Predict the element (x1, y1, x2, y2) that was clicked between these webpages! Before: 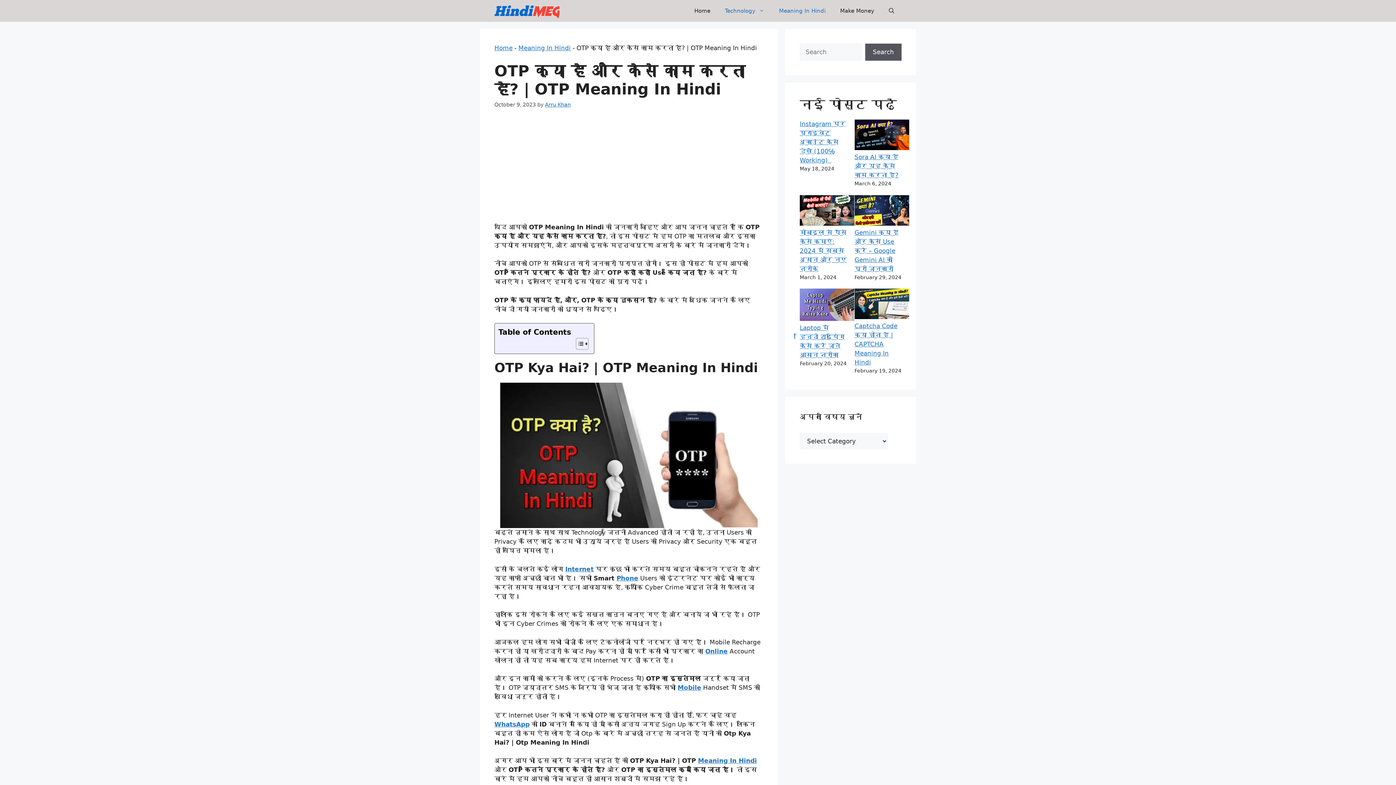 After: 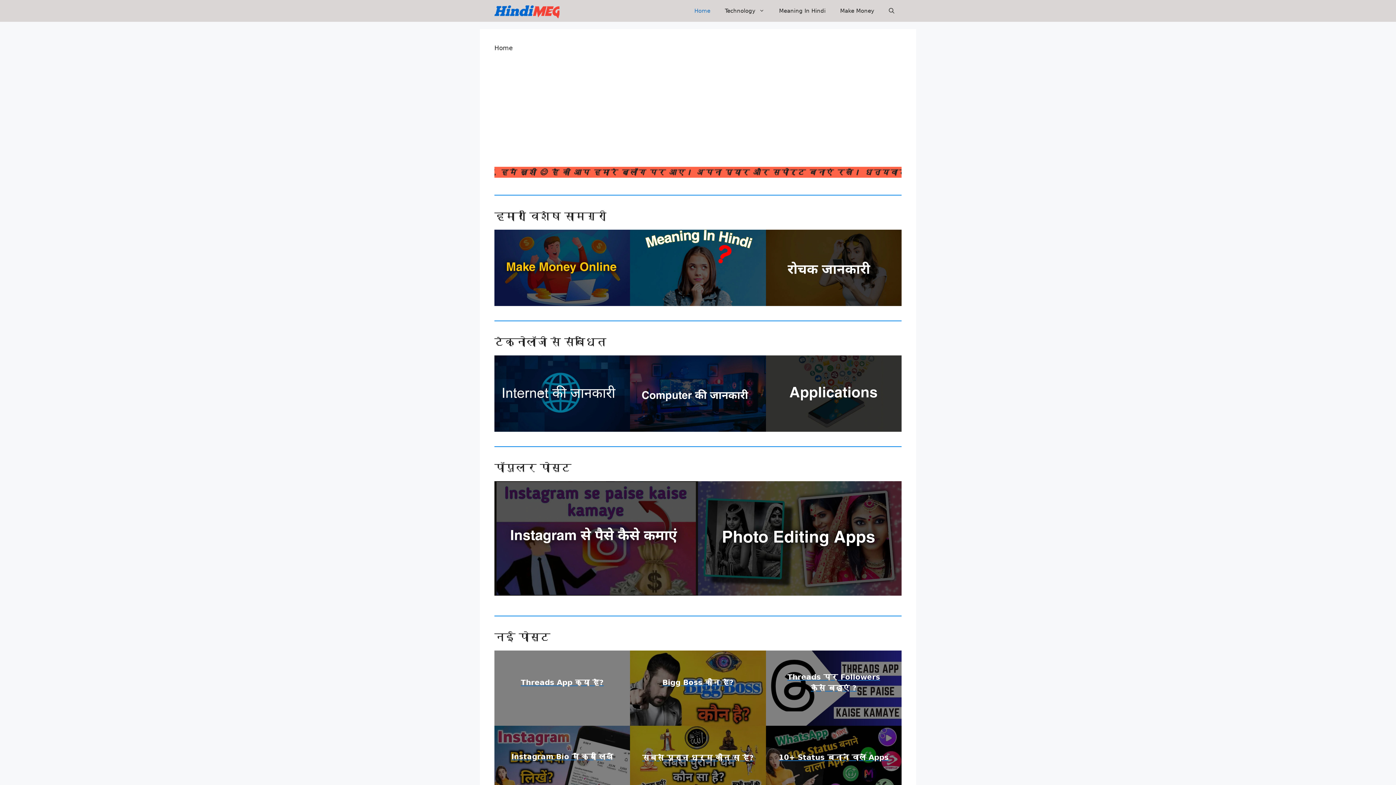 Action: bbox: (494, 44, 512, 51) label: Home